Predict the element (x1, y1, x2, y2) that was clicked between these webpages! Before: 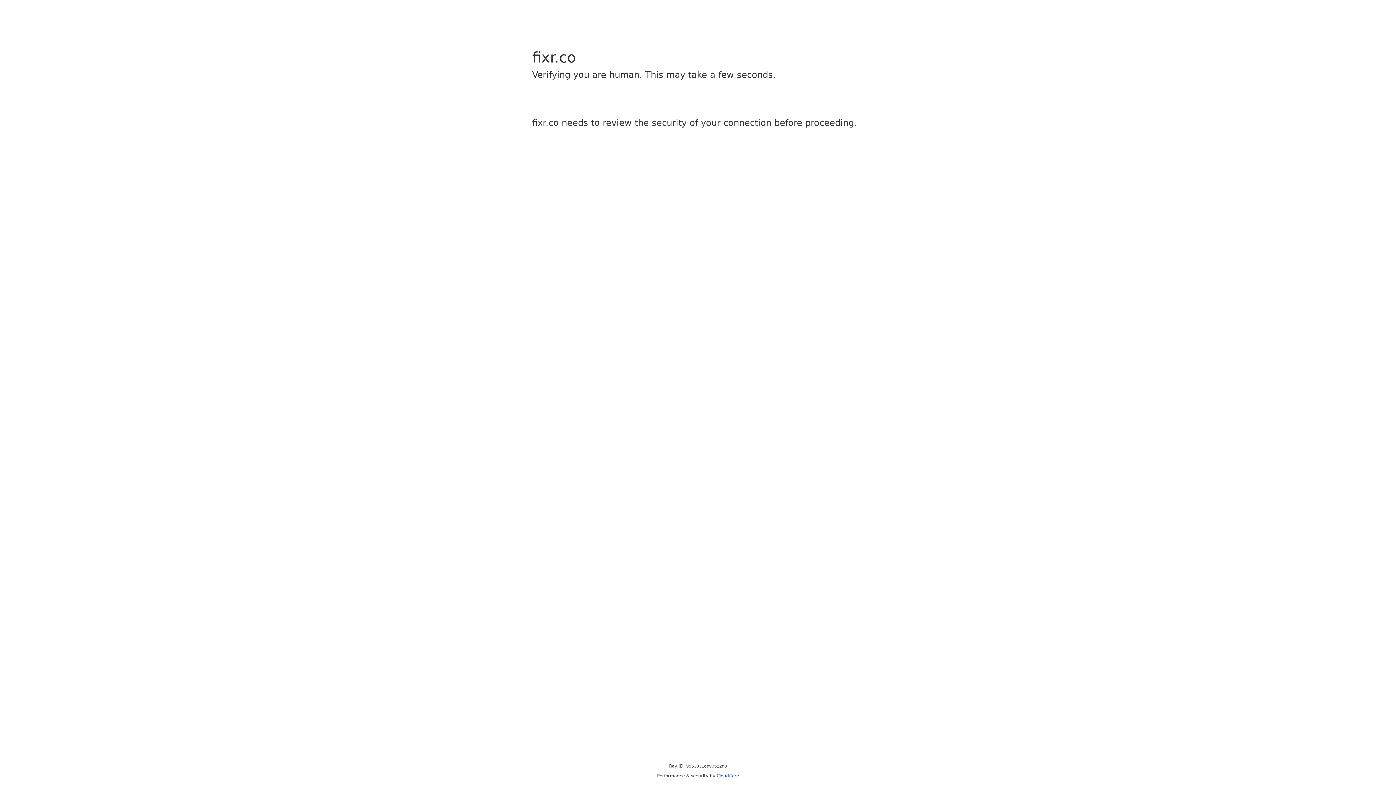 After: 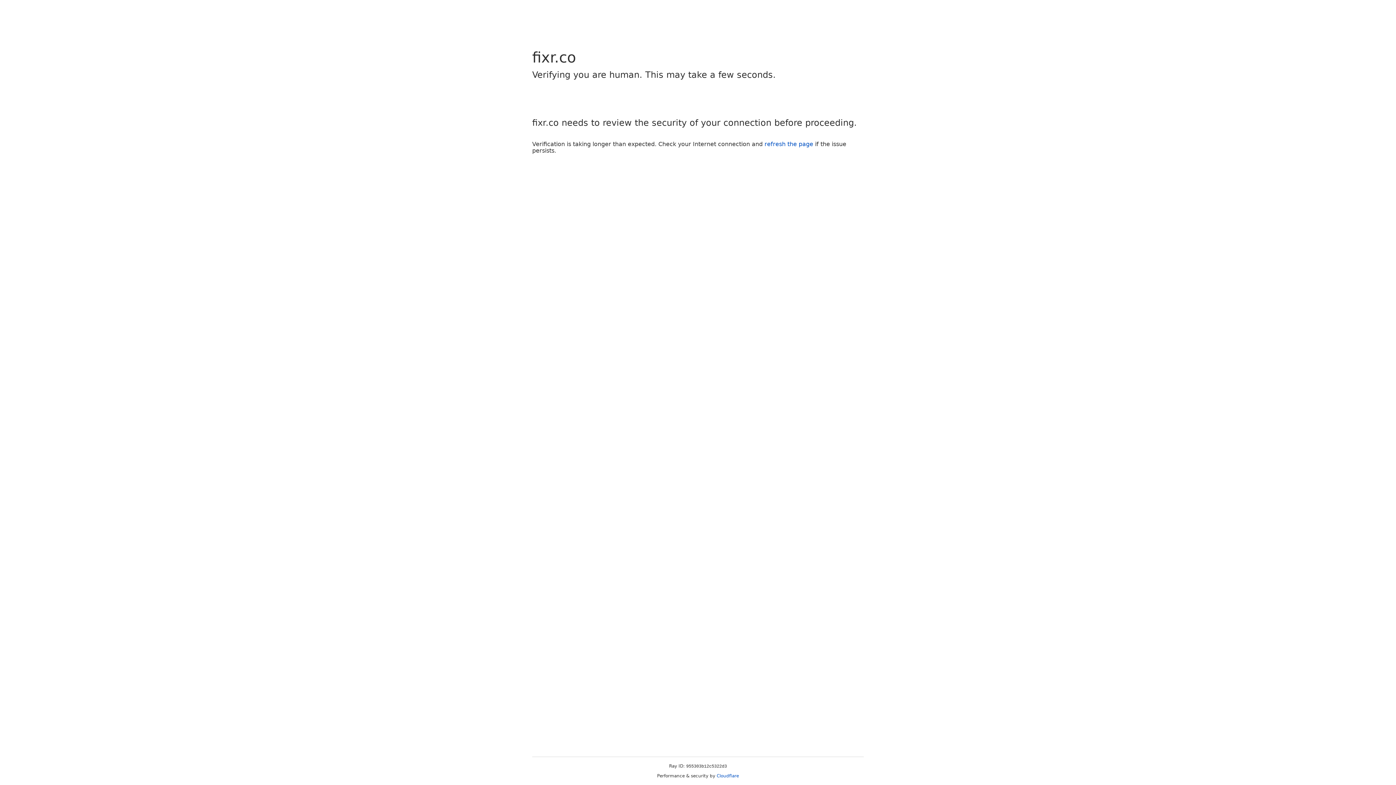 Action: label: Cloudflare bbox: (716, 773, 739, 778)